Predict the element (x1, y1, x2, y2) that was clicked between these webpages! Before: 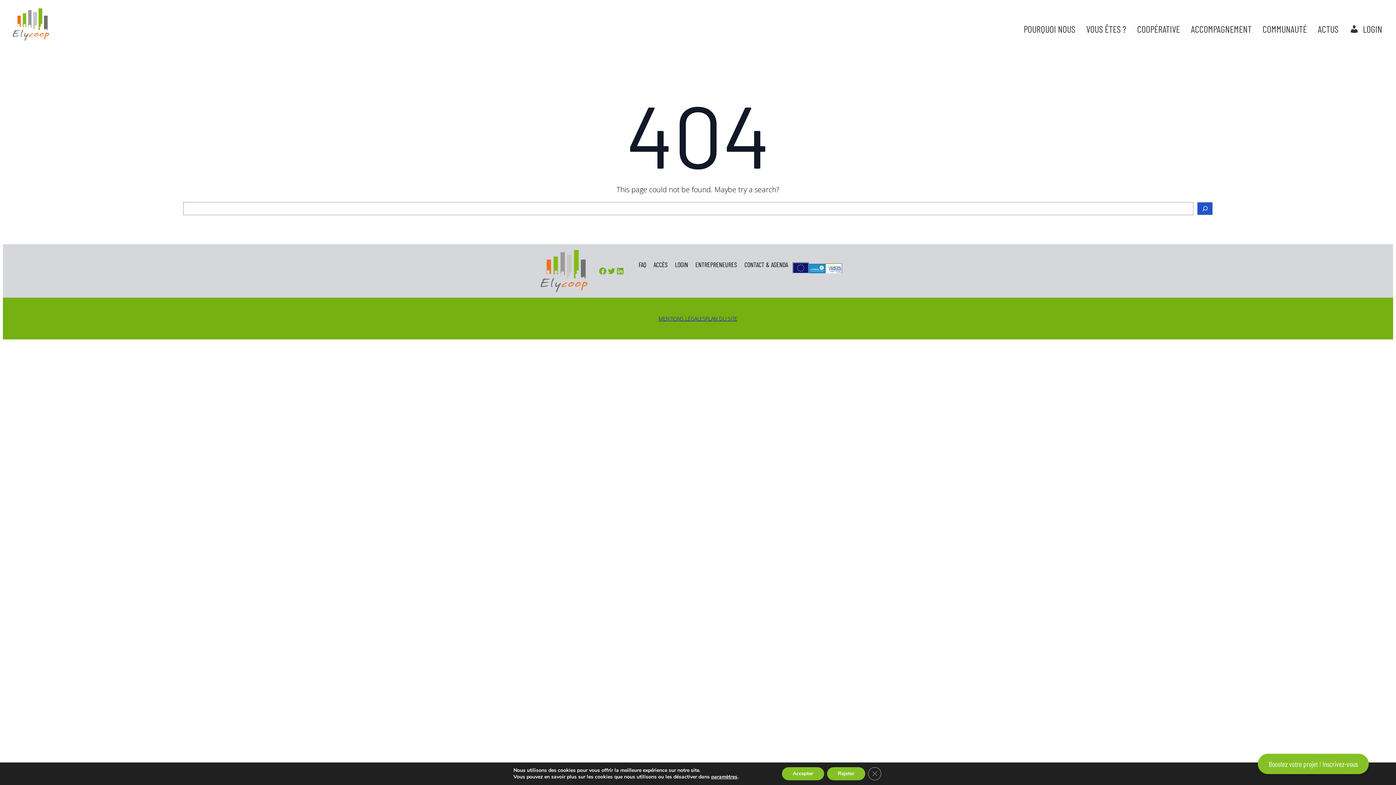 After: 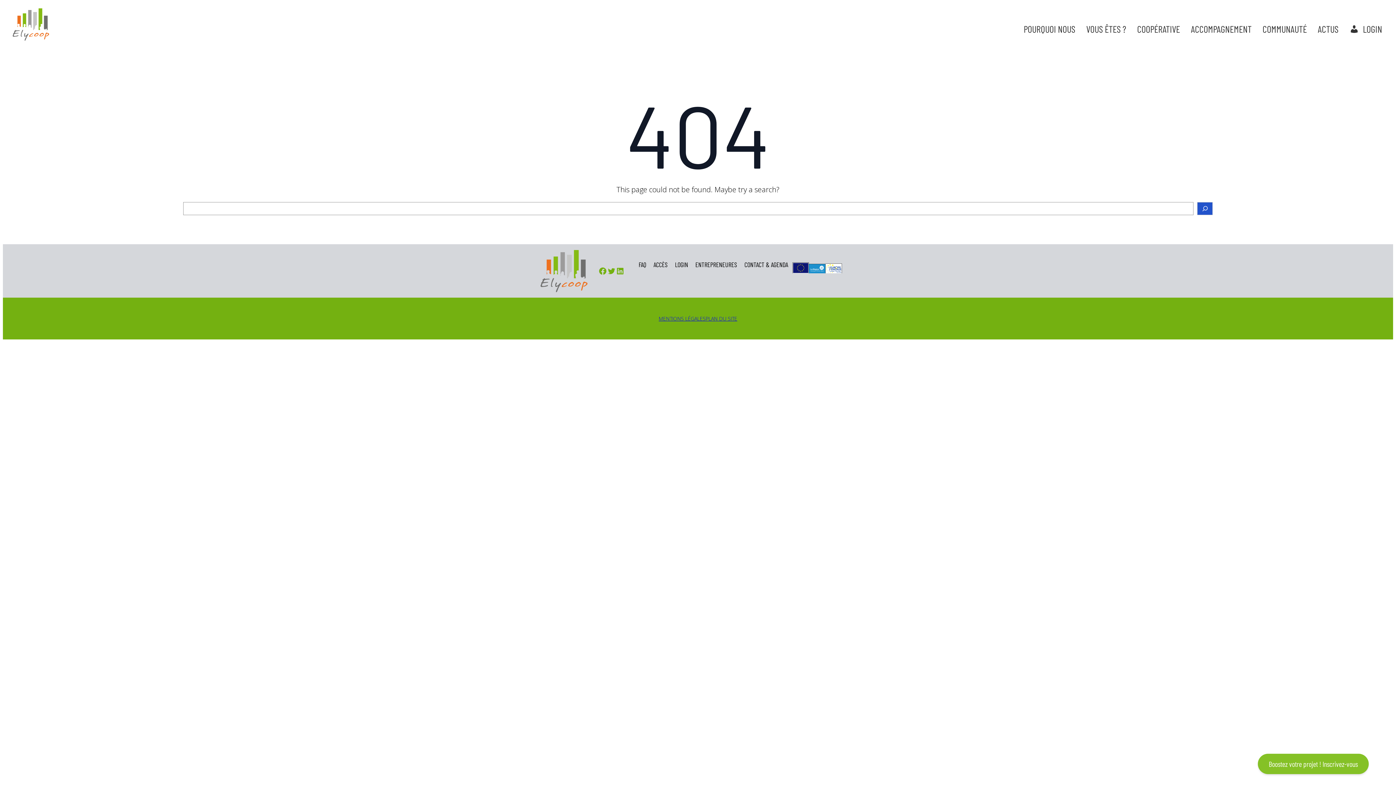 Action: bbox: (837, 767, 876, 780) label: Rejeter